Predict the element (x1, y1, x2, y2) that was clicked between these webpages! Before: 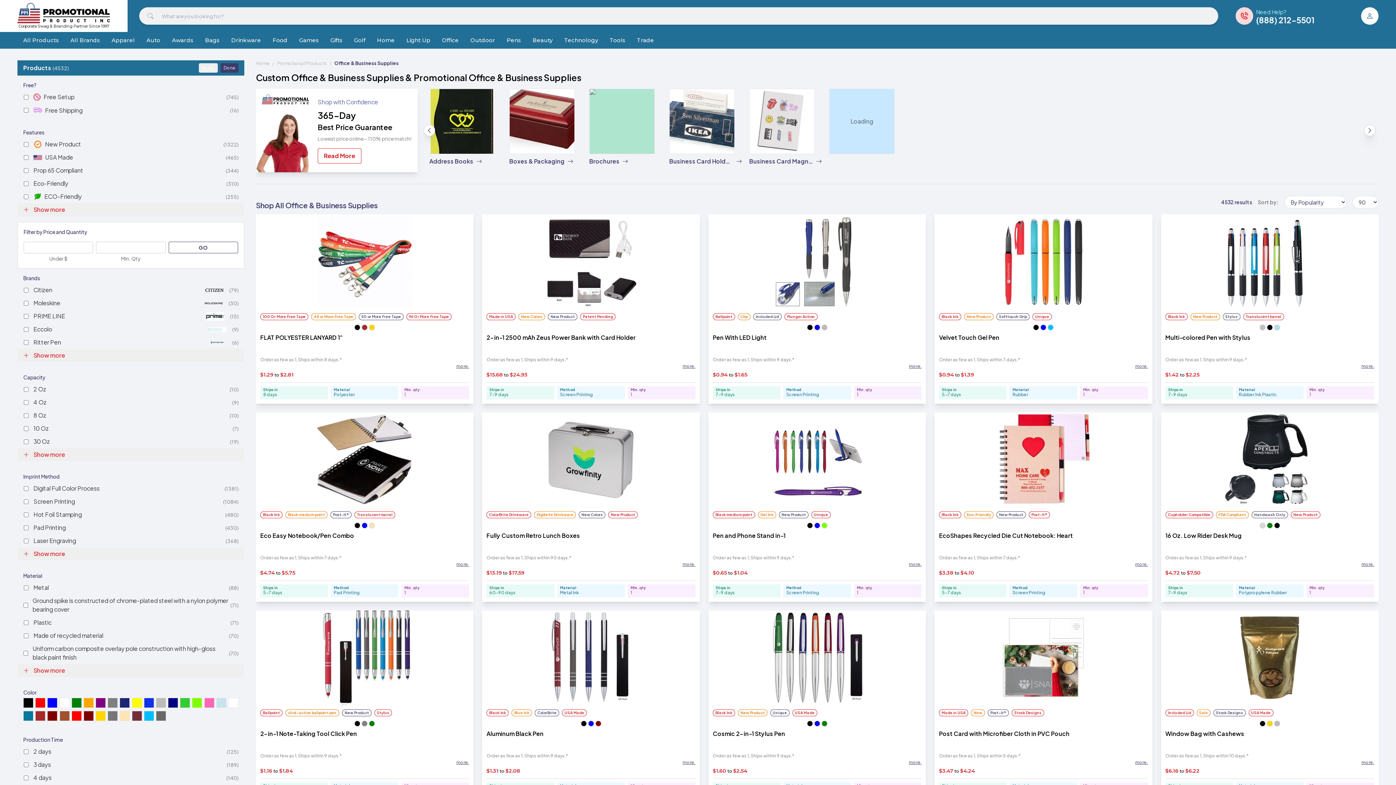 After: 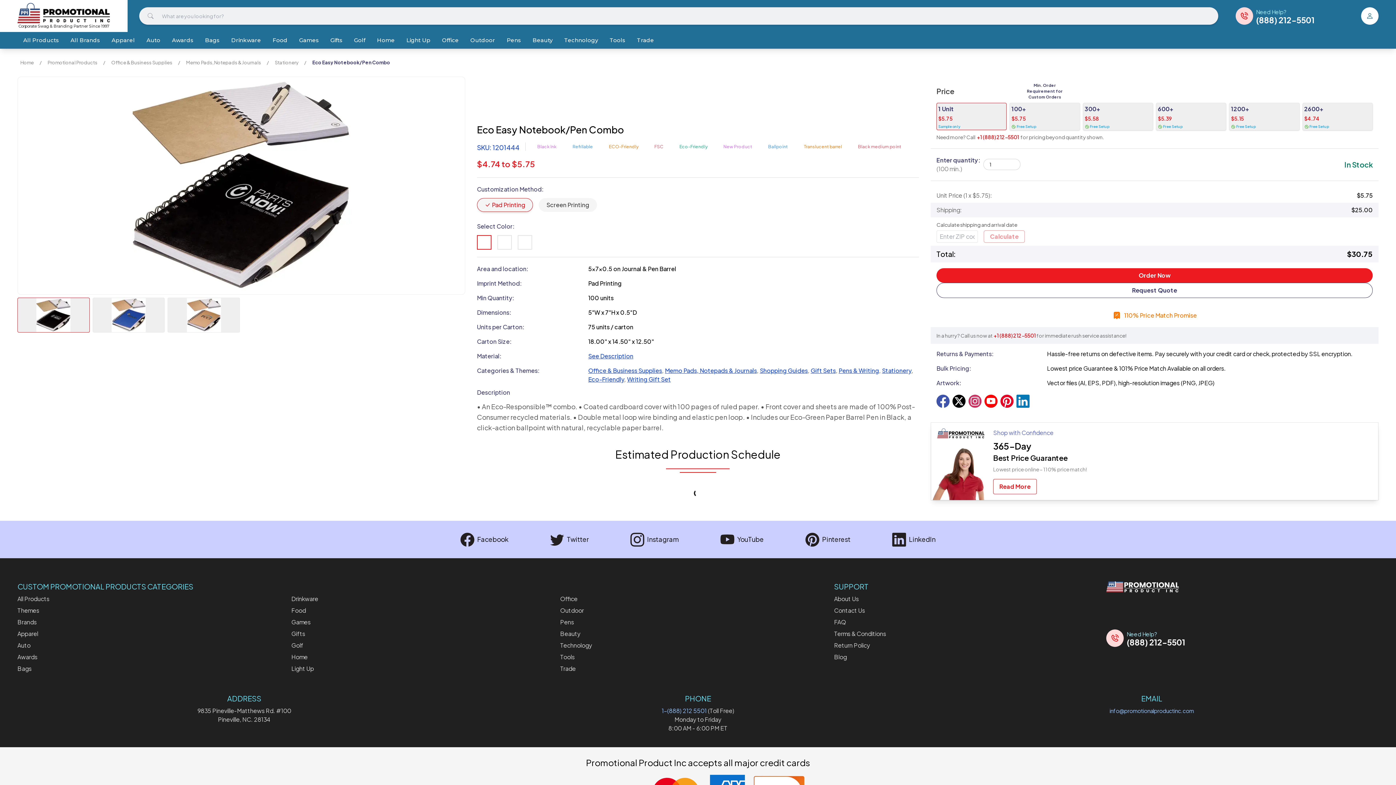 Action: label: Black Ink
Black medium point
Post-It®
Translucent barrel
Eco Easy Notebook/Pen Combo
Order as few as 1, Ships within 7 days.*
more.
$4.74 to $5.75
Ships in
5-7 days
Method
Pad Printing
Min. qty
1 bbox: (256, 412, 473, 602)